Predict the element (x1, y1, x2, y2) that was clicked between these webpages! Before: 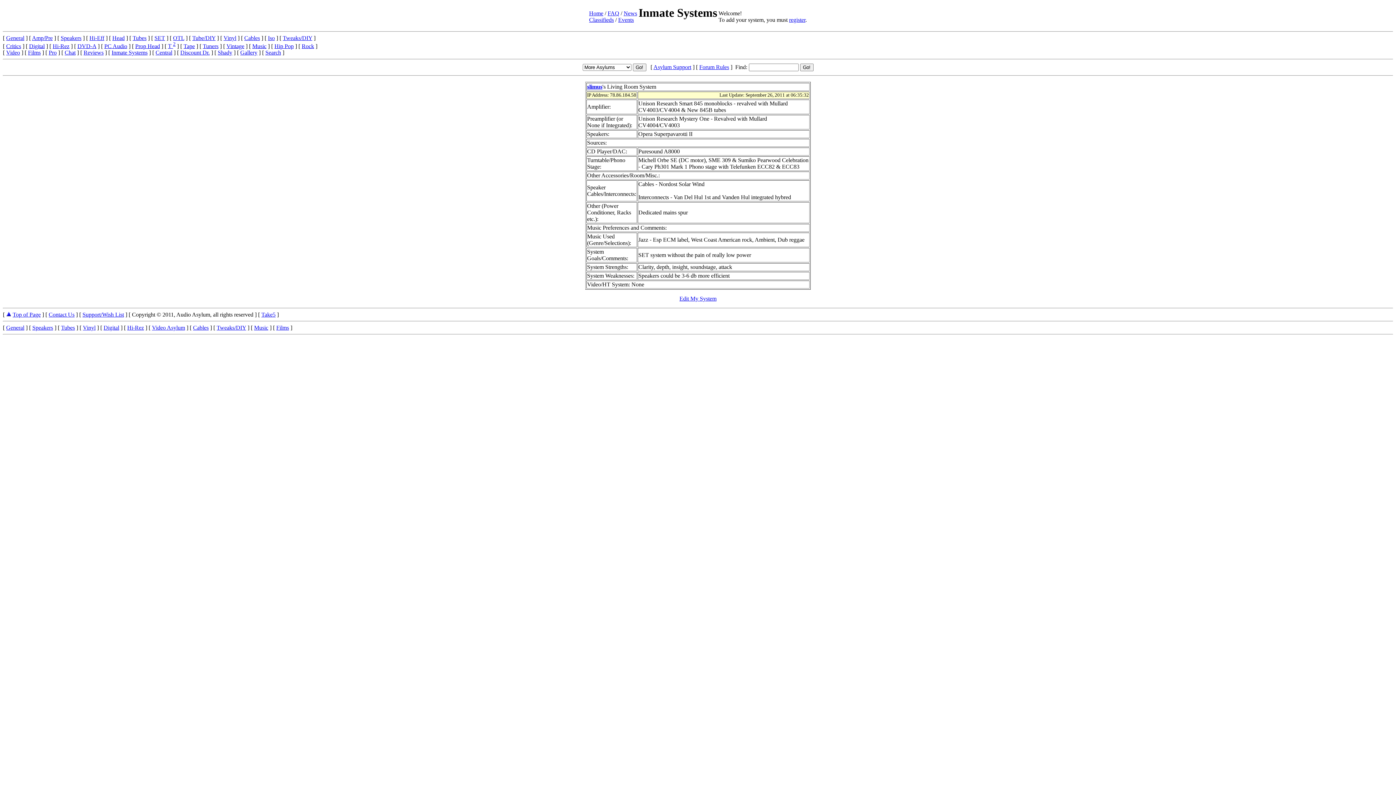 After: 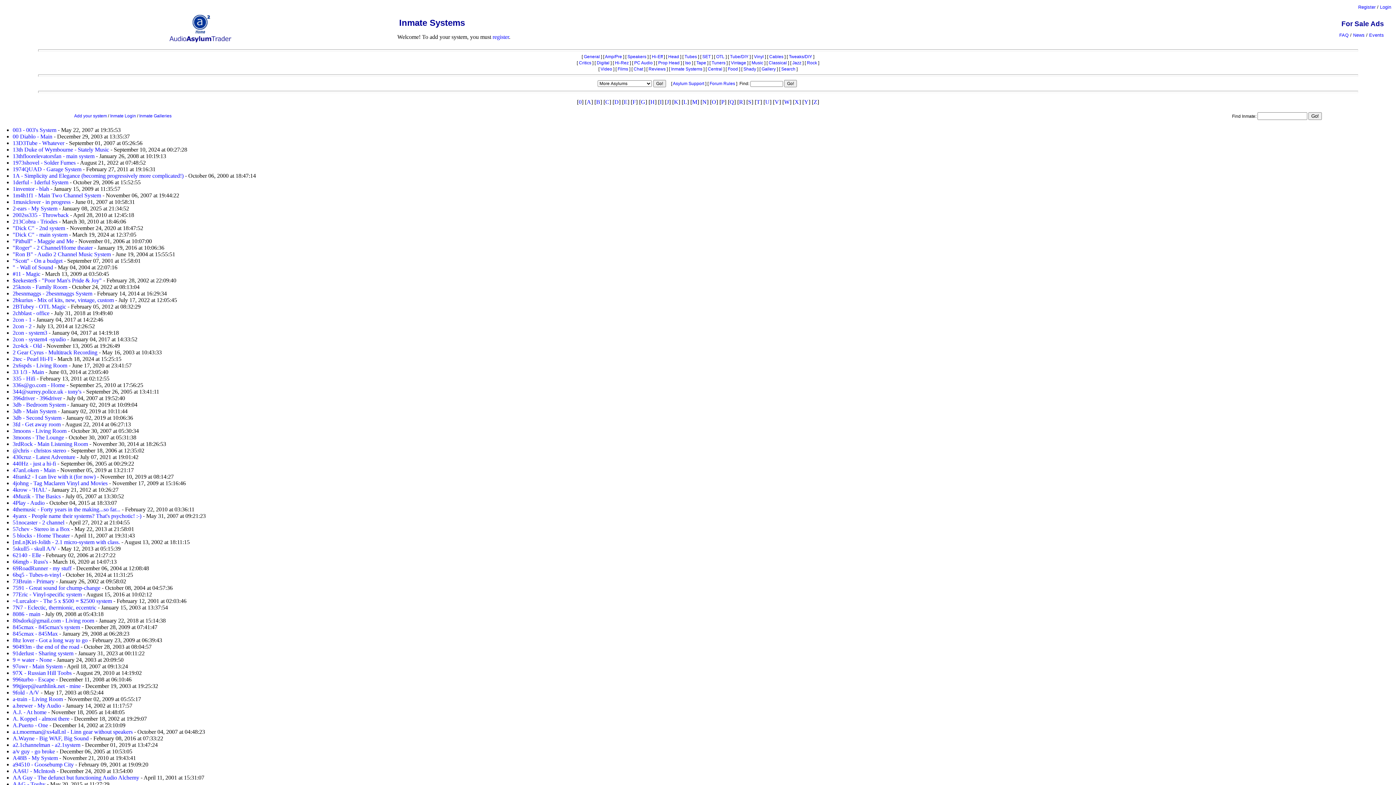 Action: bbox: (111, 49, 147, 55) label: Inmate Systems